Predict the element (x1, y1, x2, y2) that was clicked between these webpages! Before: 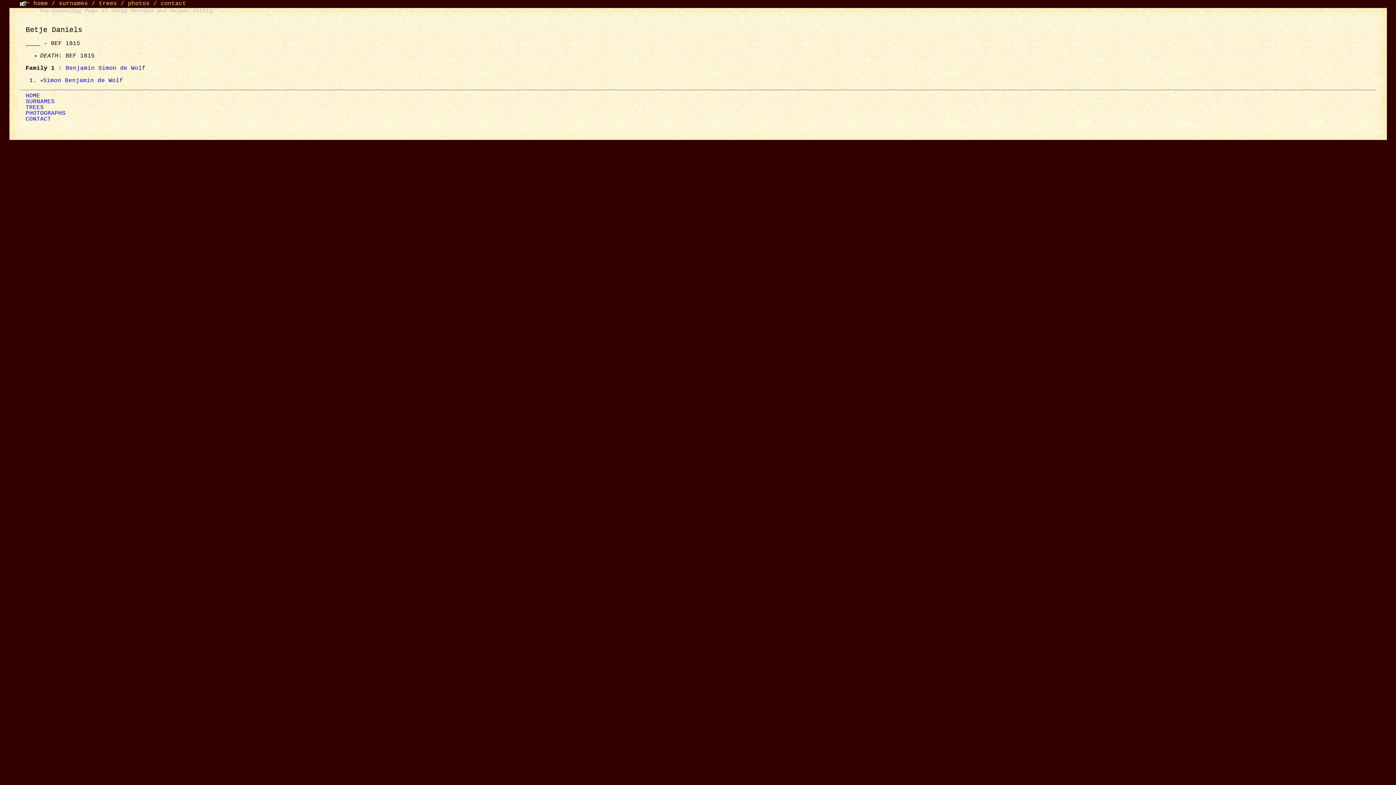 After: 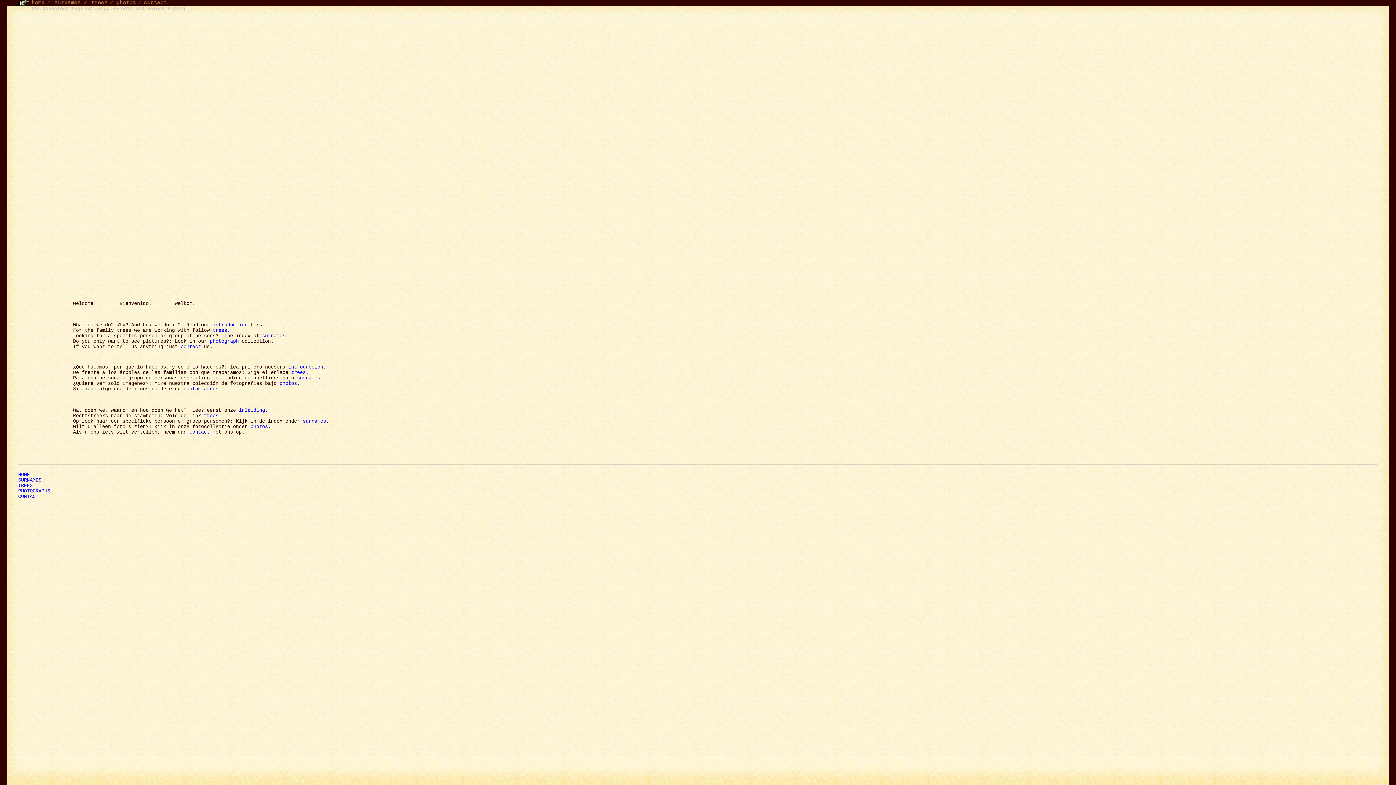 Action: label: home bbox: (33, 0, 48, 6)